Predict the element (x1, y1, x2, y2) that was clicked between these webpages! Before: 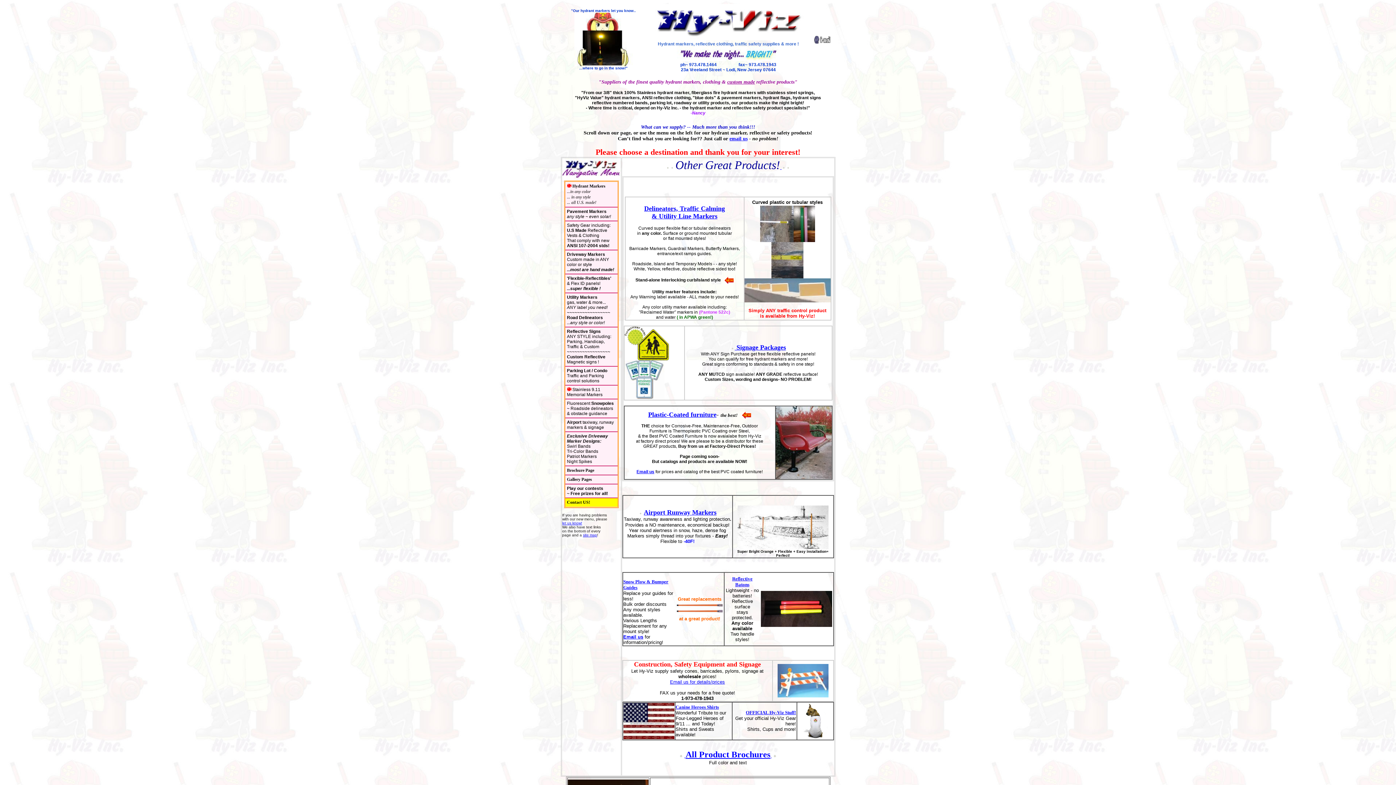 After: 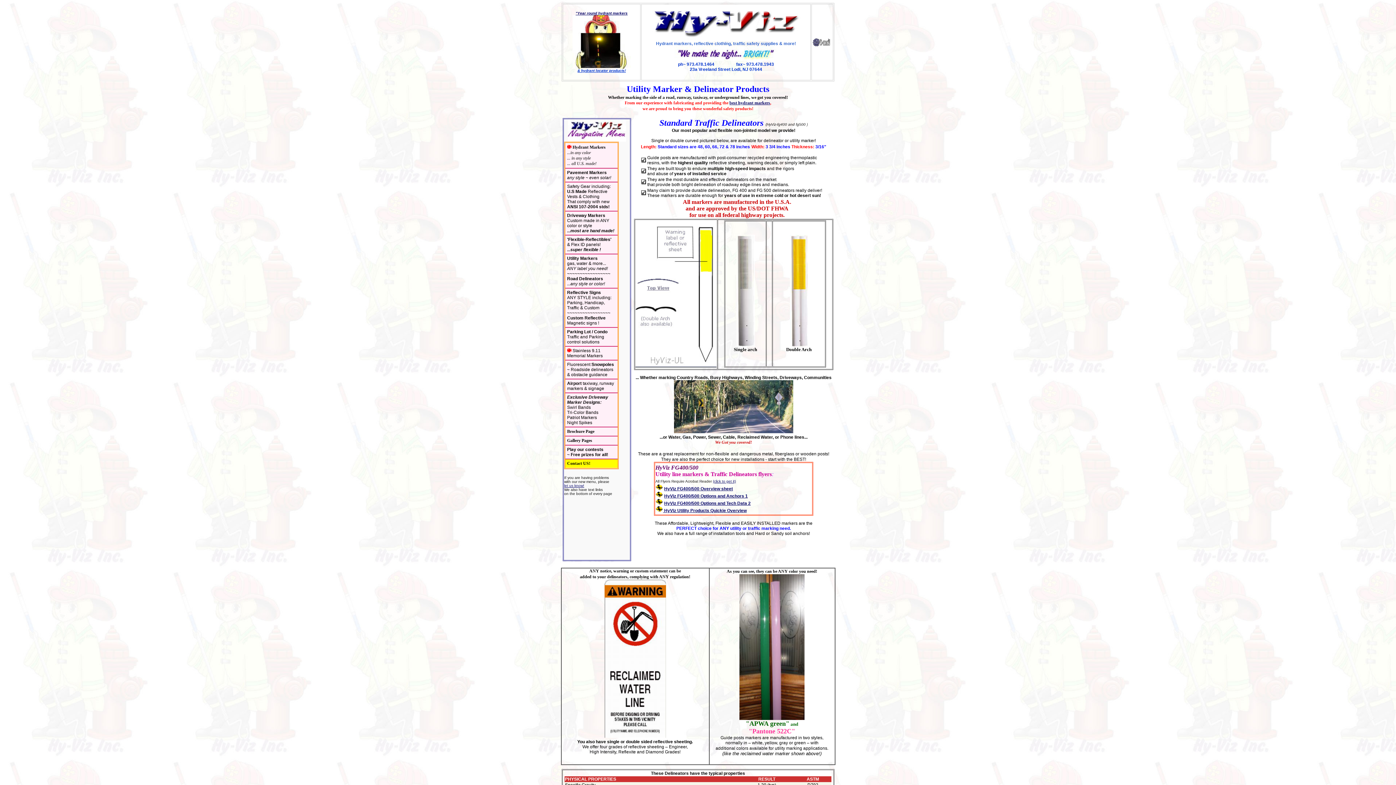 Action: bbox: (793, 236, 815, 243)